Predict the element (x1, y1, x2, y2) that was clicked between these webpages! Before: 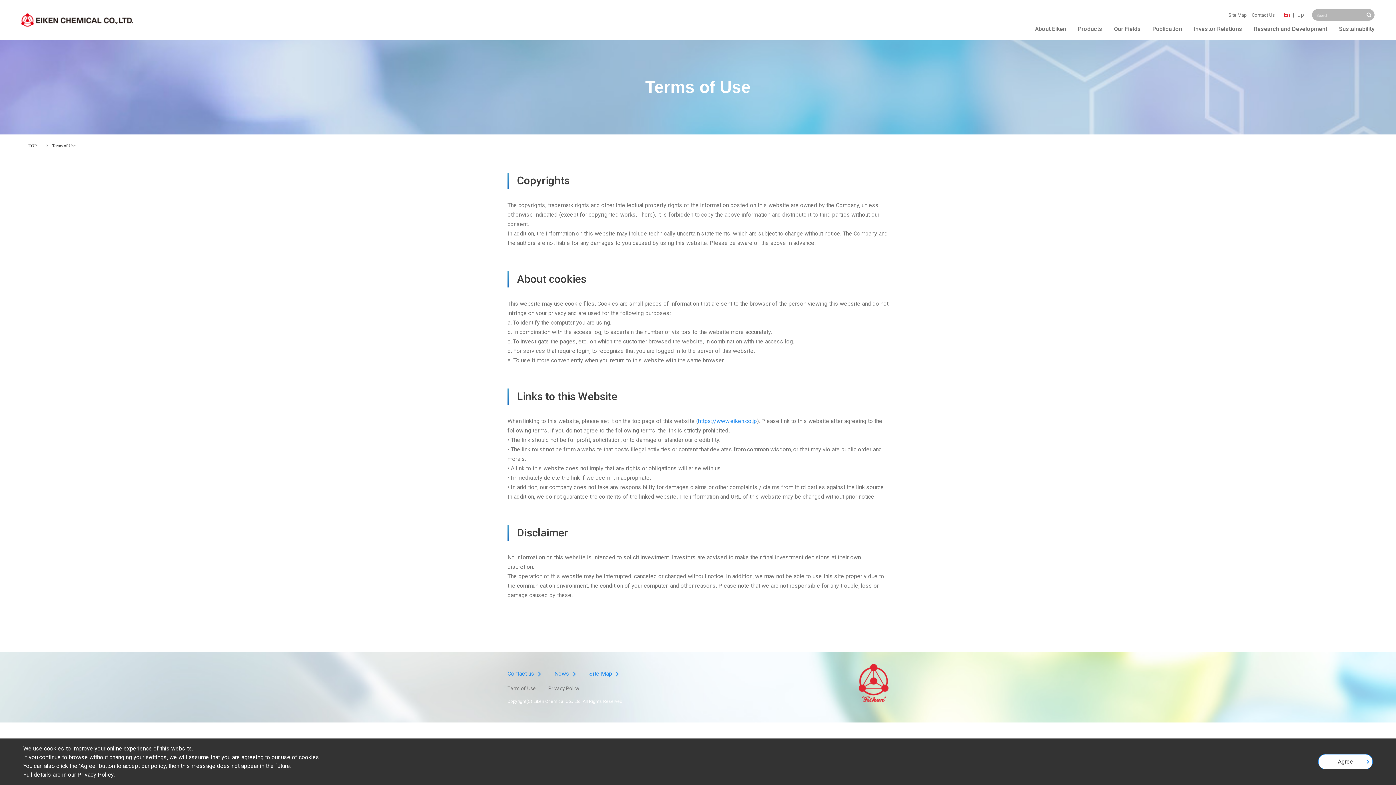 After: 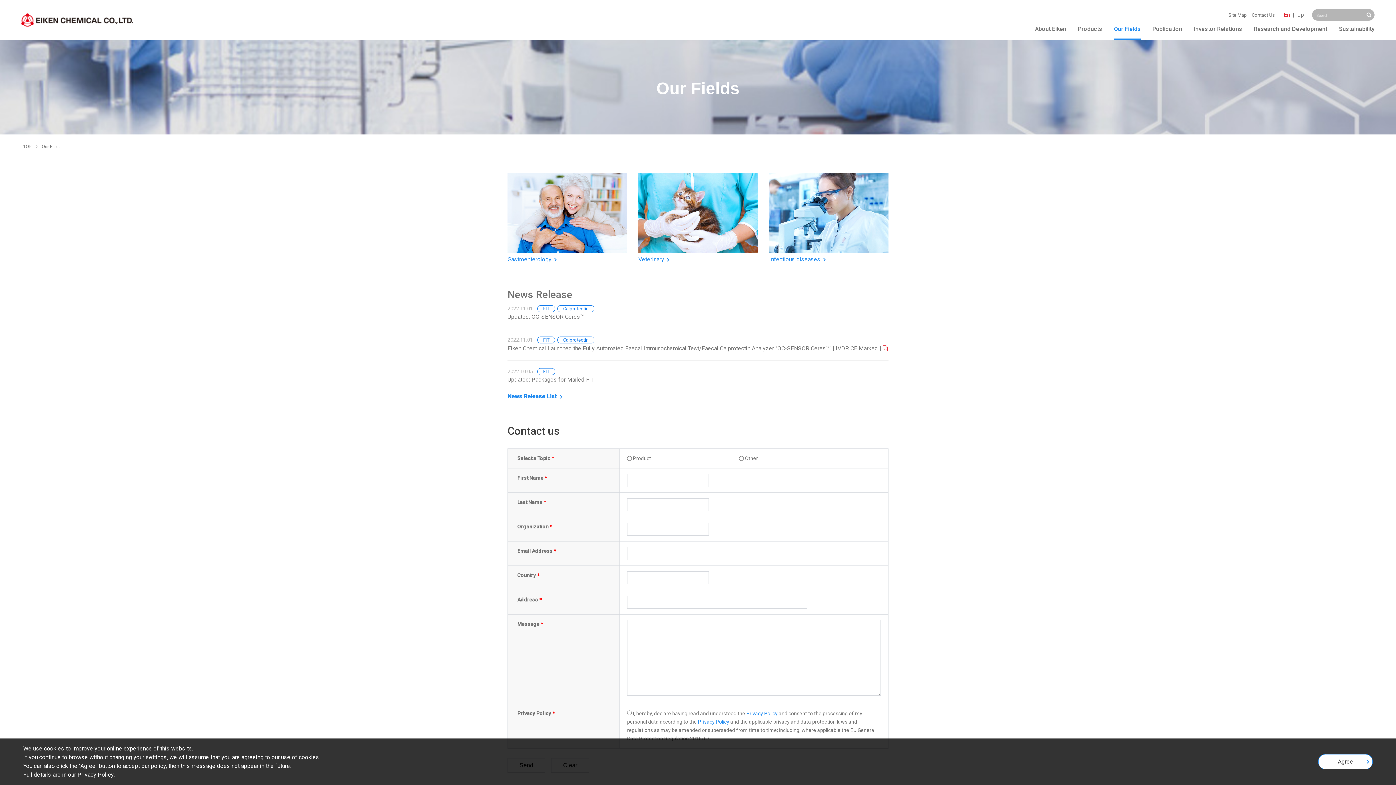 Action: label: Our Fields bbox: (1114, 20, 1141, 40)